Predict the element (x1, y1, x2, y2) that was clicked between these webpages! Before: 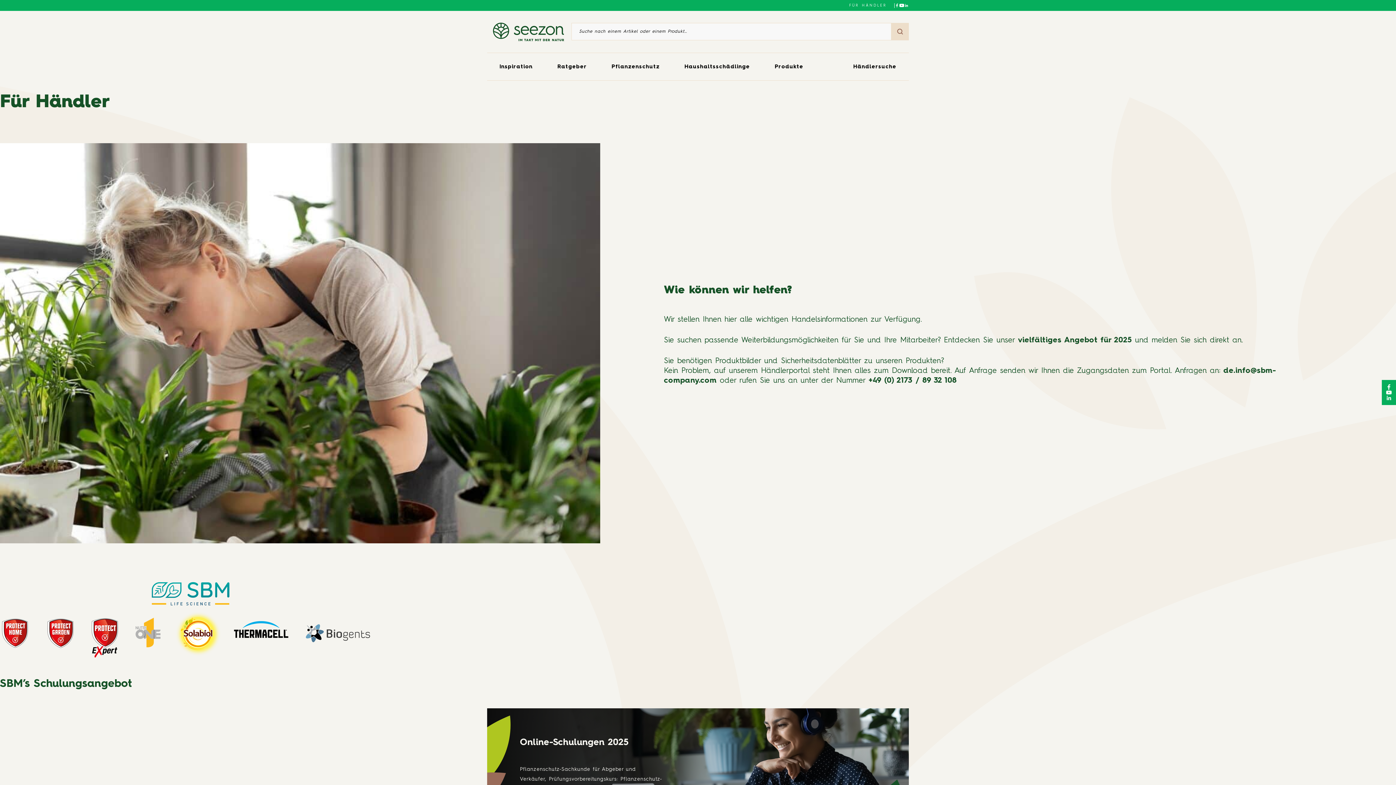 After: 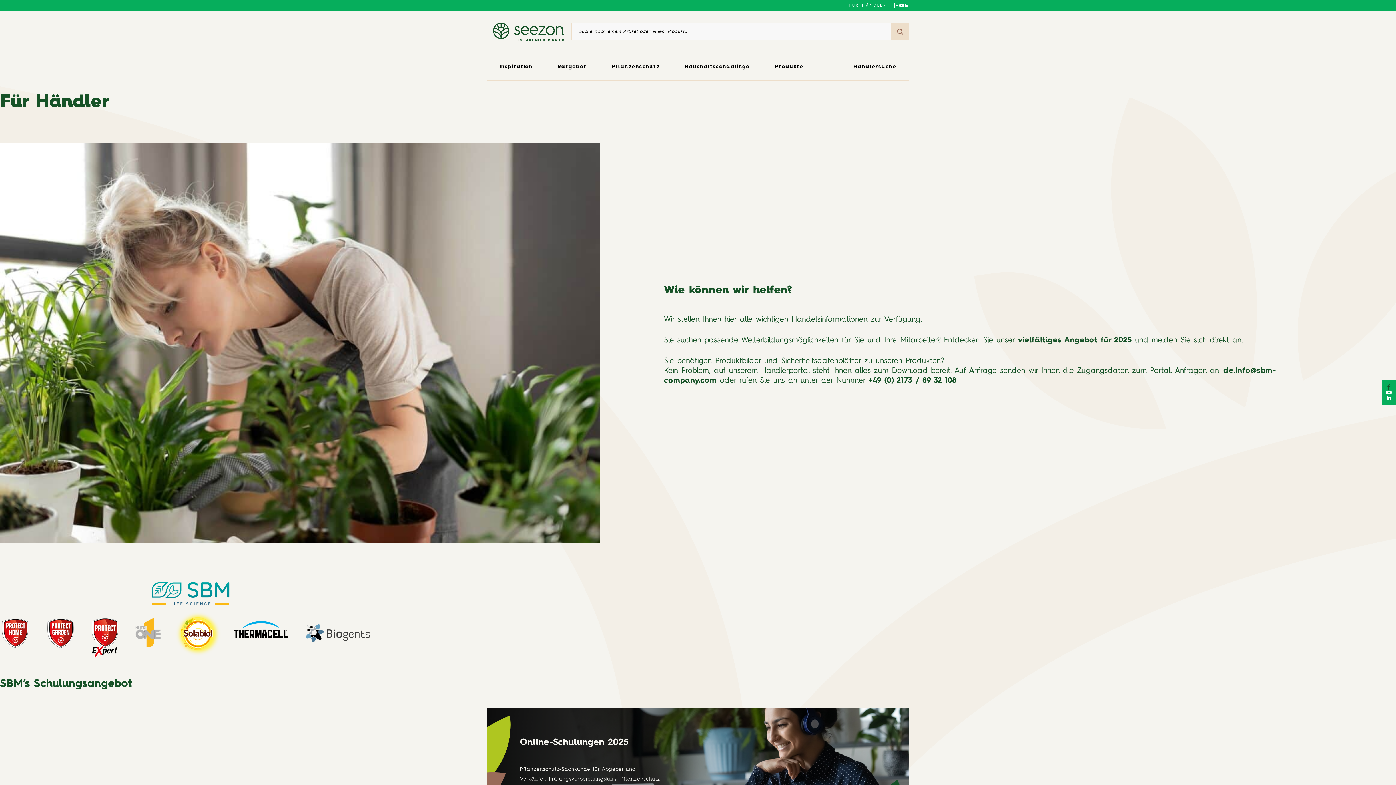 Action: bbox: (1386, 384, 1392, 390)